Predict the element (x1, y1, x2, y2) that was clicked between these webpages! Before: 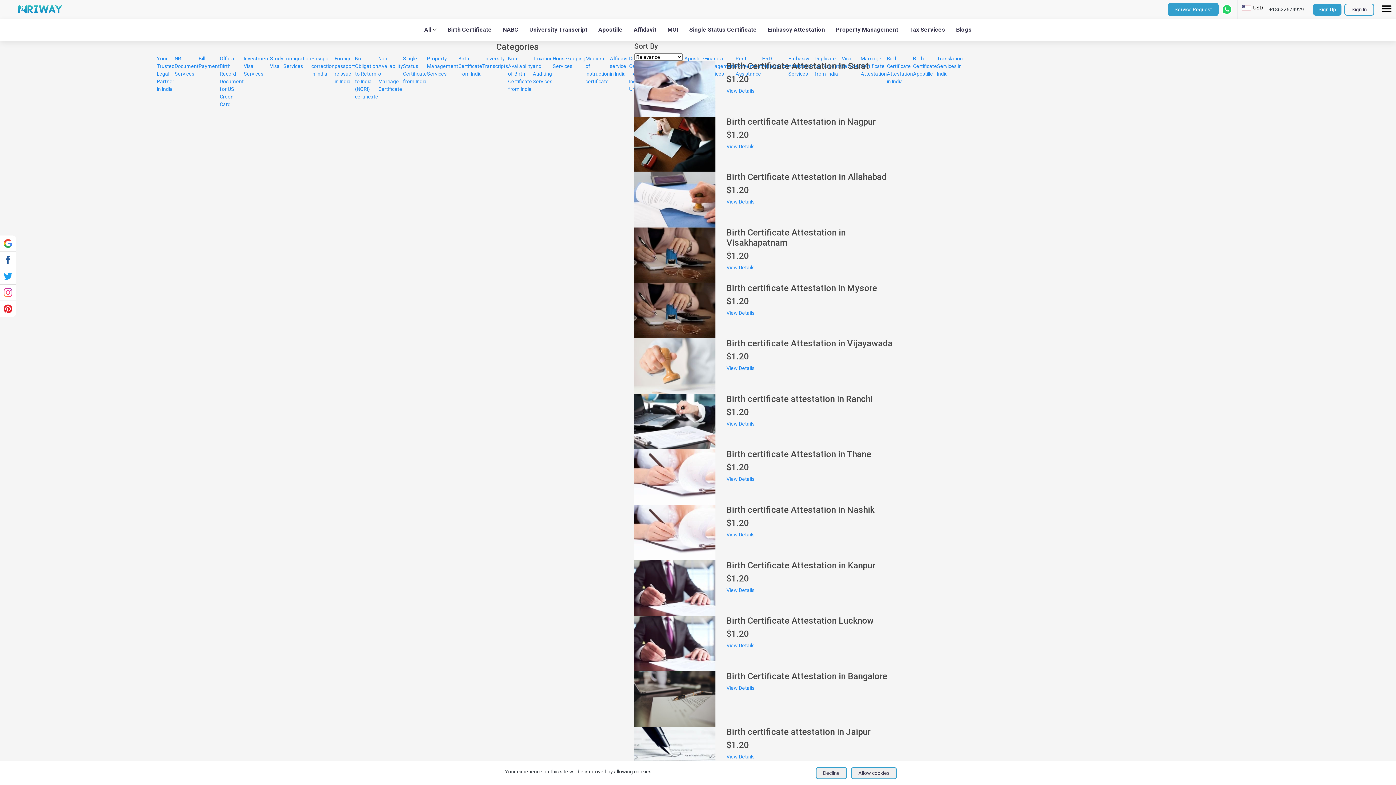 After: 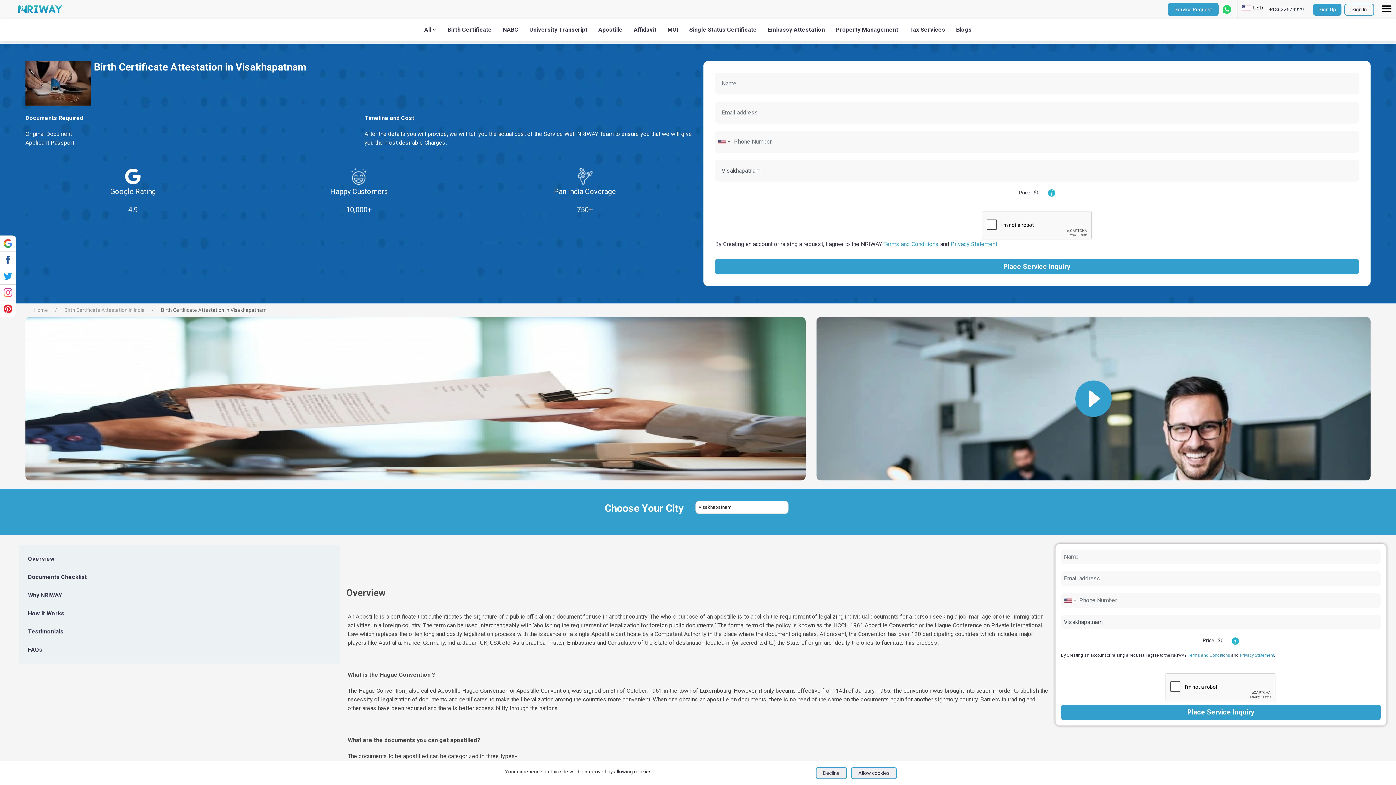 Action: label: View Details bbox: (726, 264, 754, 270)